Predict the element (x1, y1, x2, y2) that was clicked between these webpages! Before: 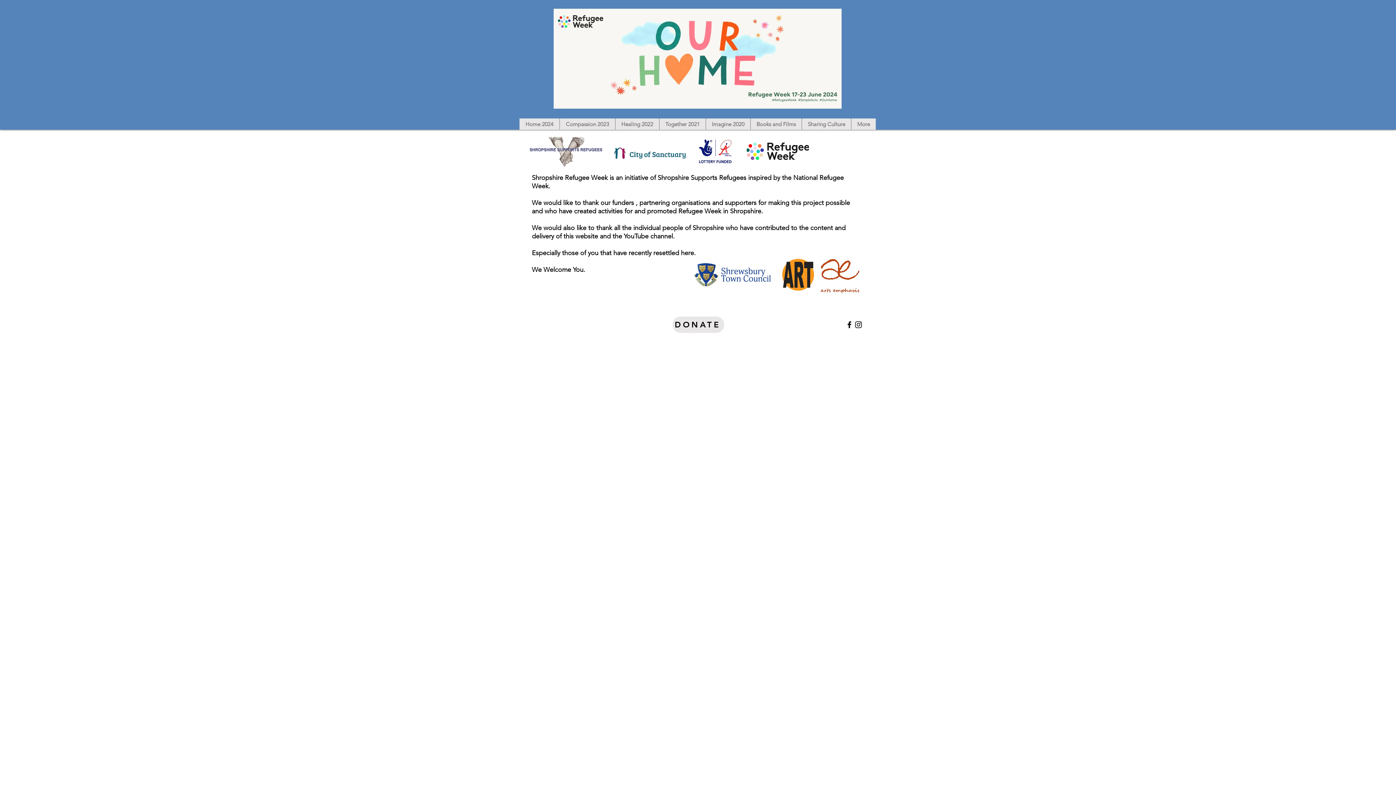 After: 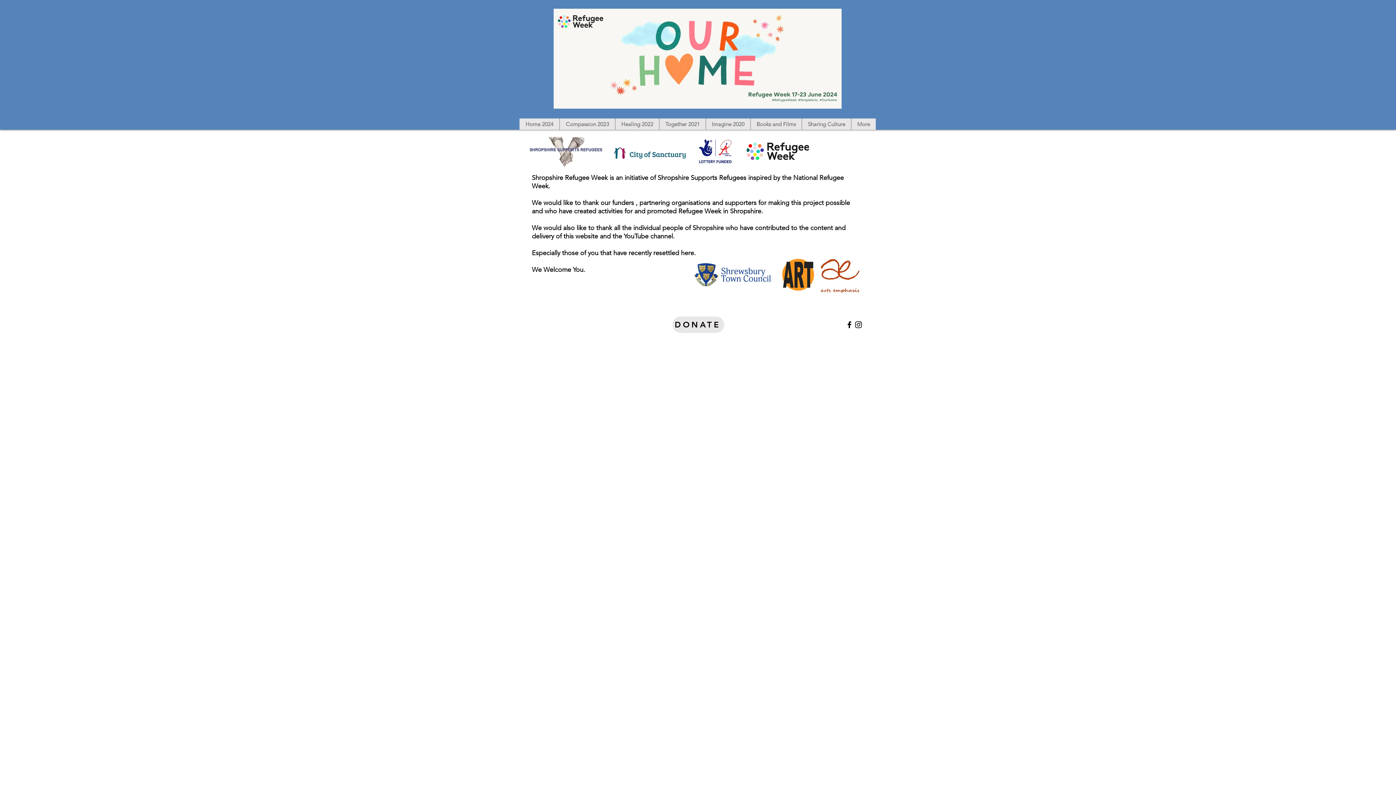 Action: bbox: (845, 320, 854, 329) label: Shropshire Refugee Week, Shropshire Supports Refugees